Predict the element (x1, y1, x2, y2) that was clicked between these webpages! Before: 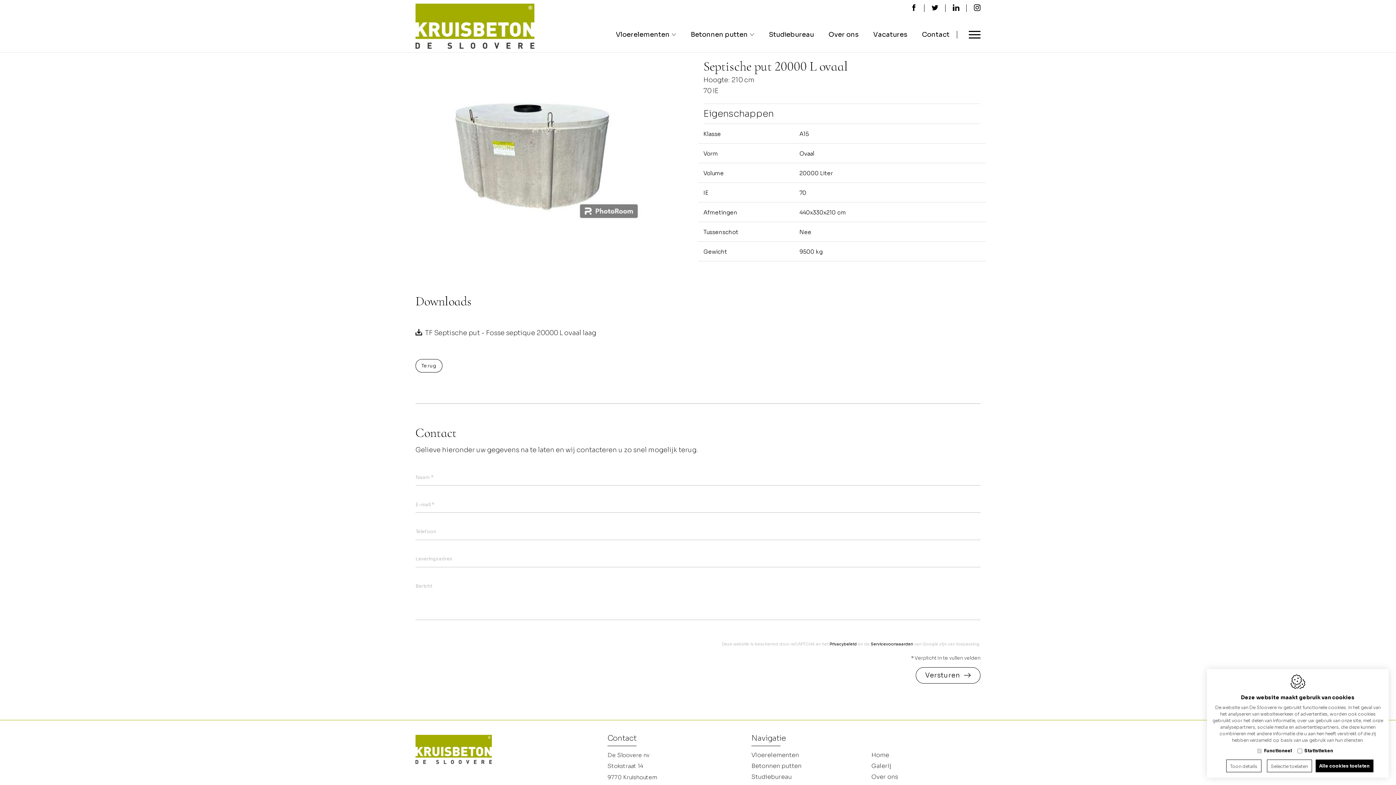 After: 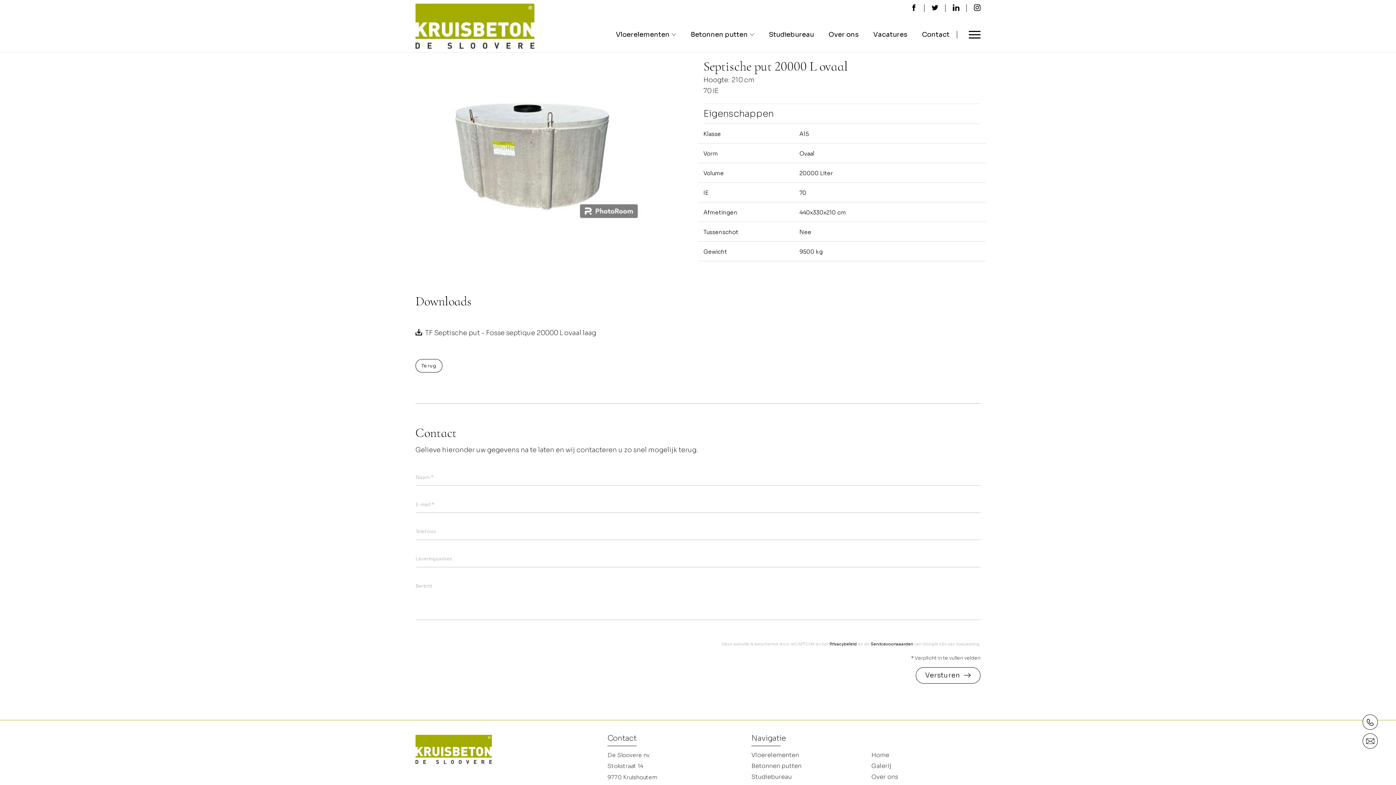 Action: bbox: (1267, 760, 1312, 772) label: Selectie toelaten